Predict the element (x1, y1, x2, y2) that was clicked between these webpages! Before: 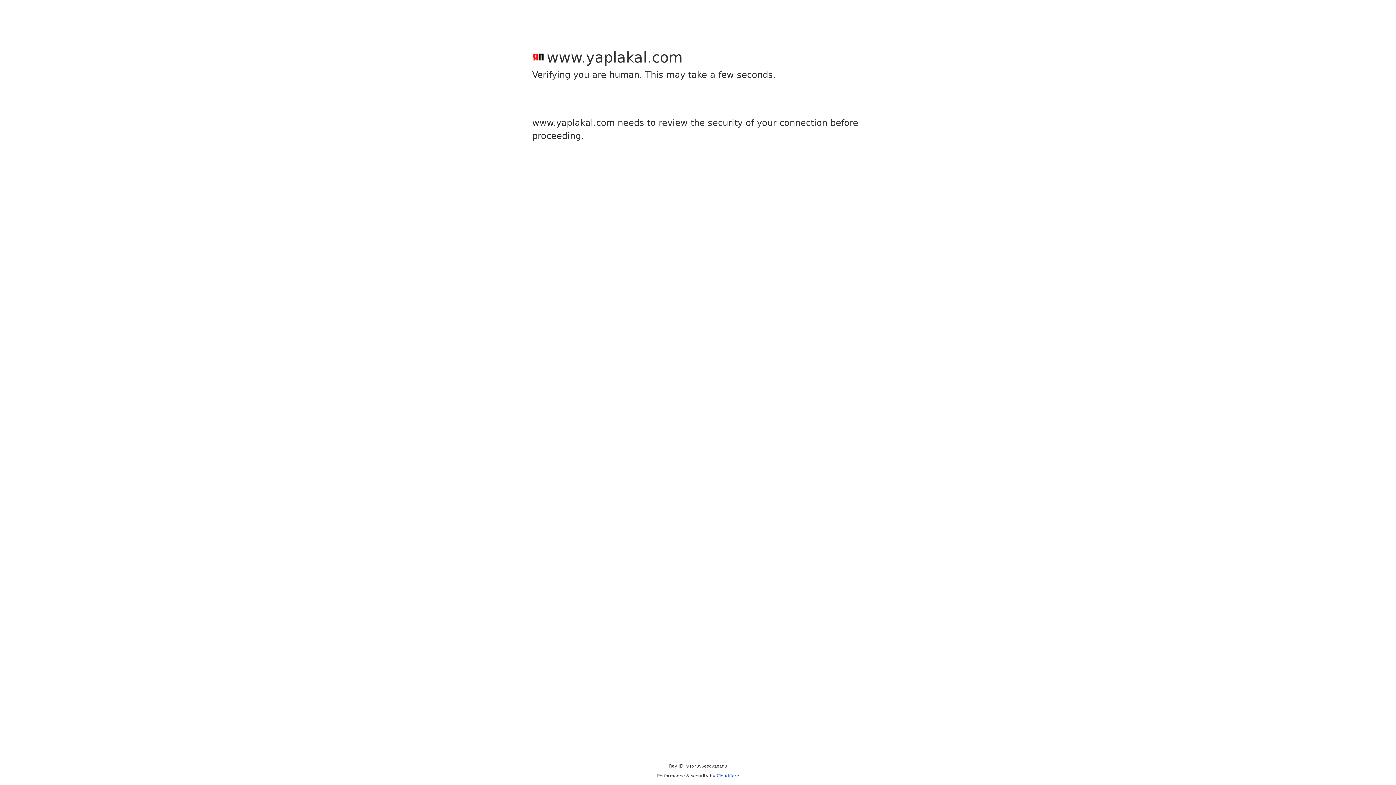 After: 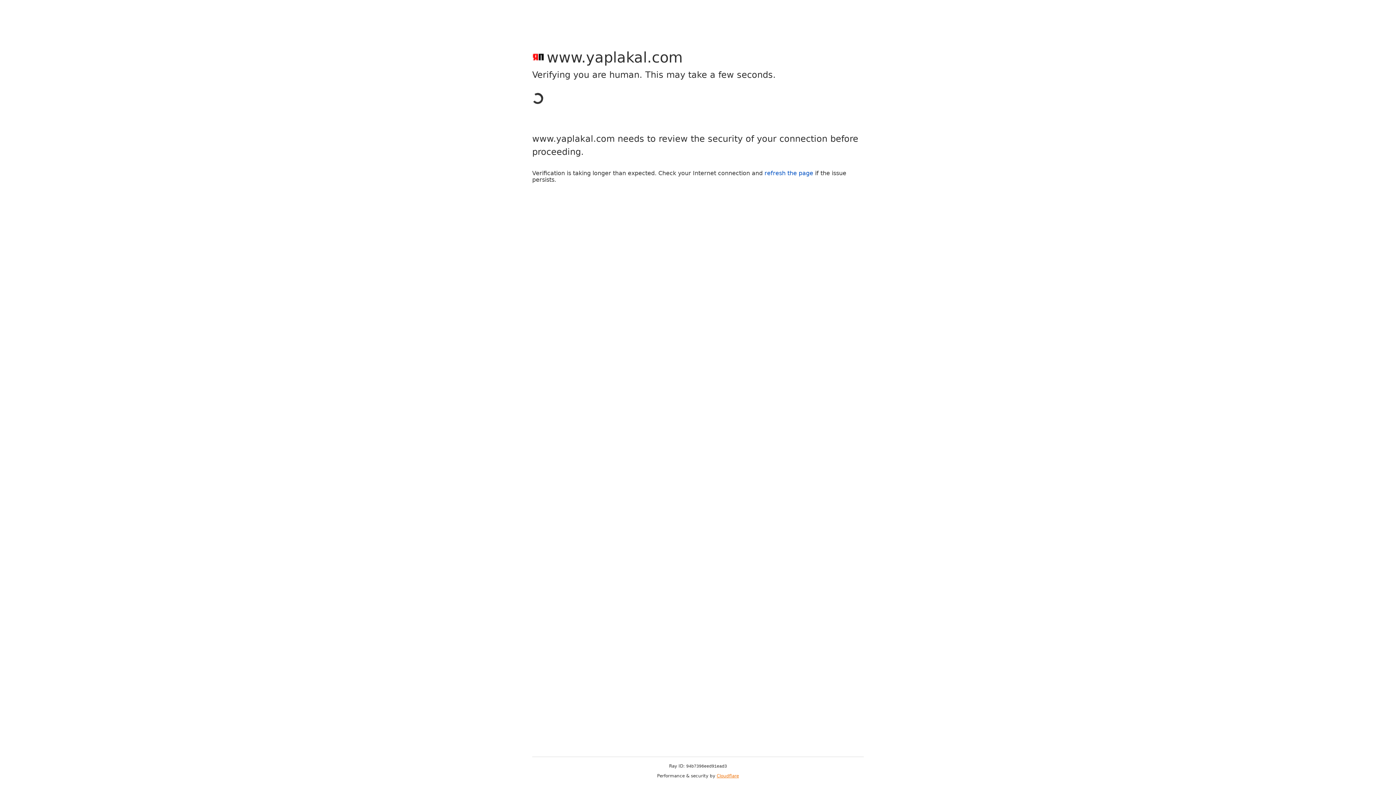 Action: bbox: (716, 773, 739, 778) label: Cloudflare